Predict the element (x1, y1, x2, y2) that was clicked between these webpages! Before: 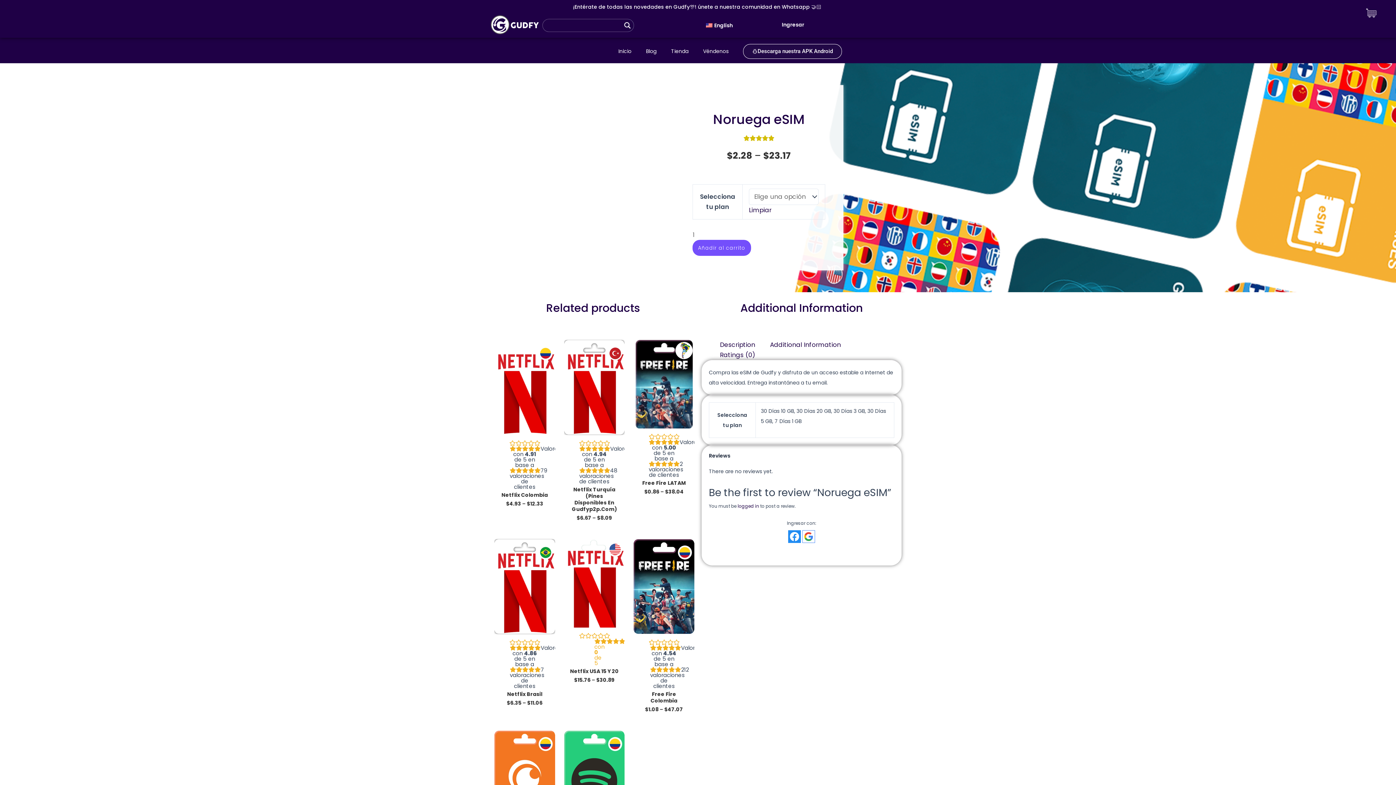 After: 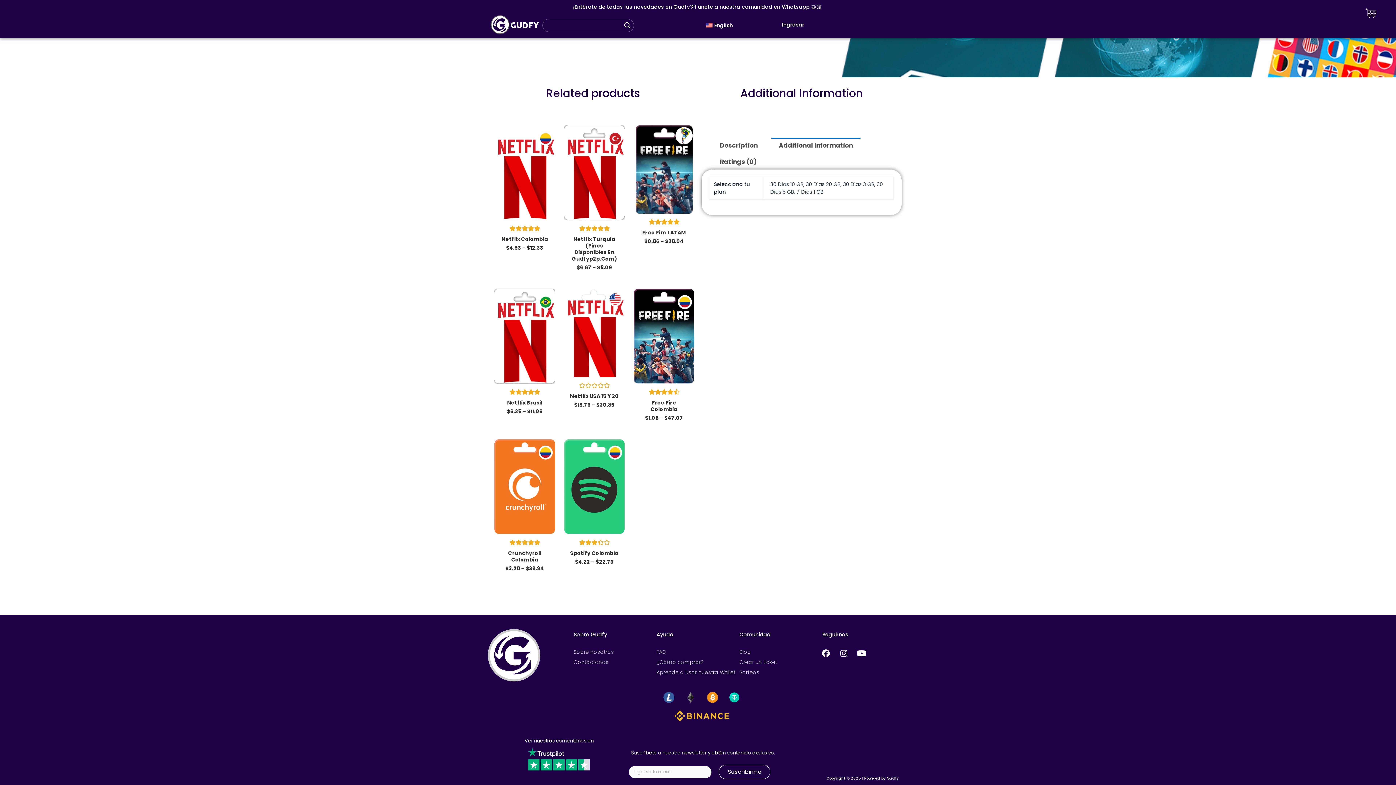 Action: label: Additional Information bbox: (762, 335, 848, 354)